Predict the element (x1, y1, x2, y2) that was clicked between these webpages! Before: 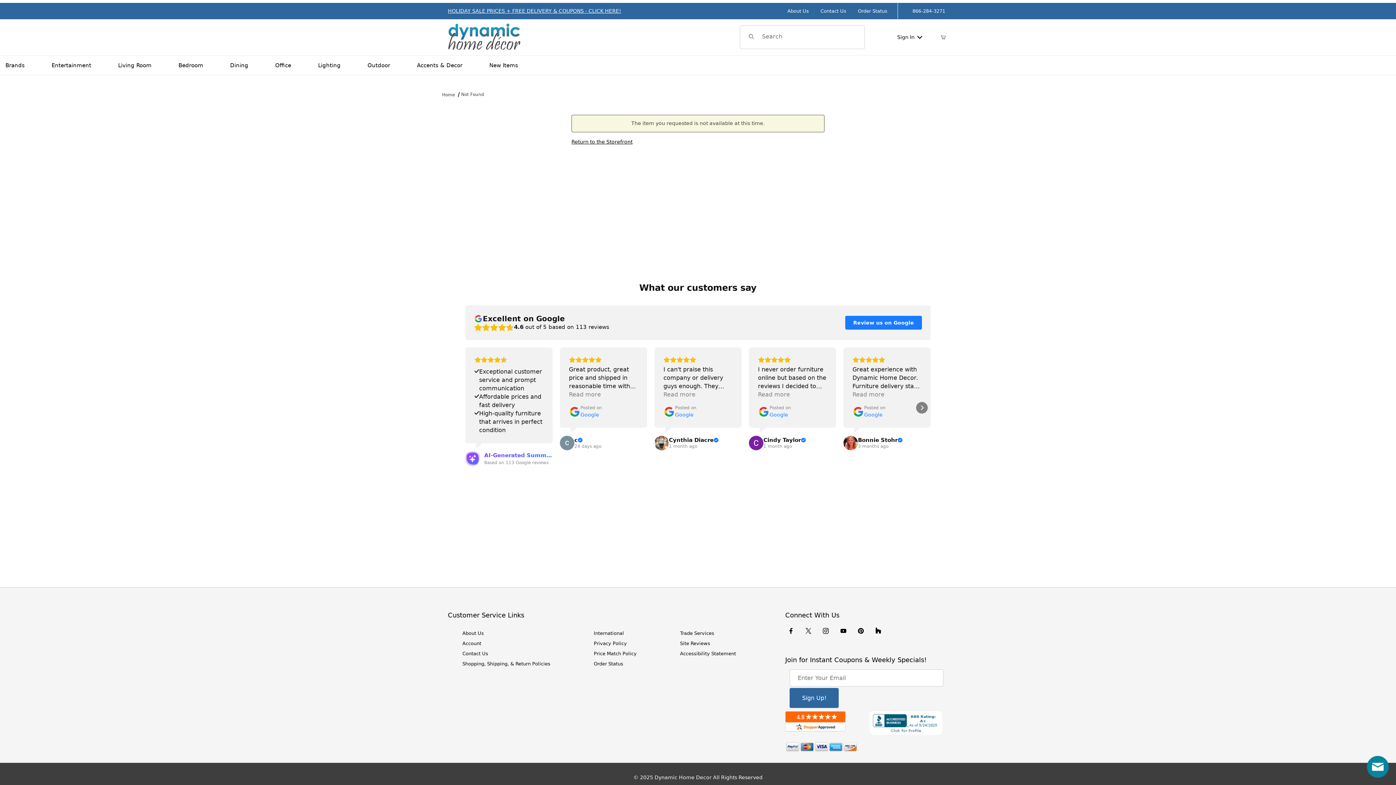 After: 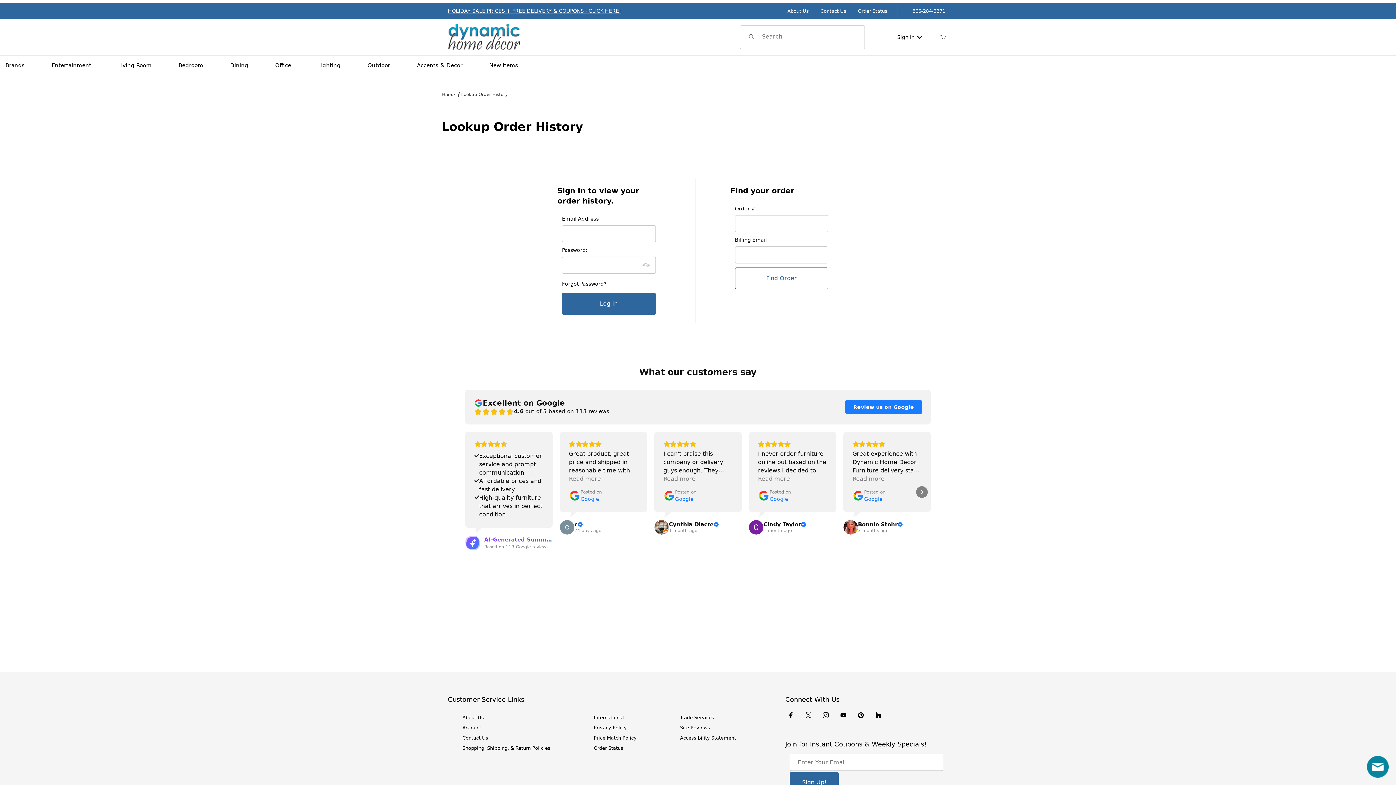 Action: label: Order Status bbox: (858, 7, 887, 14)